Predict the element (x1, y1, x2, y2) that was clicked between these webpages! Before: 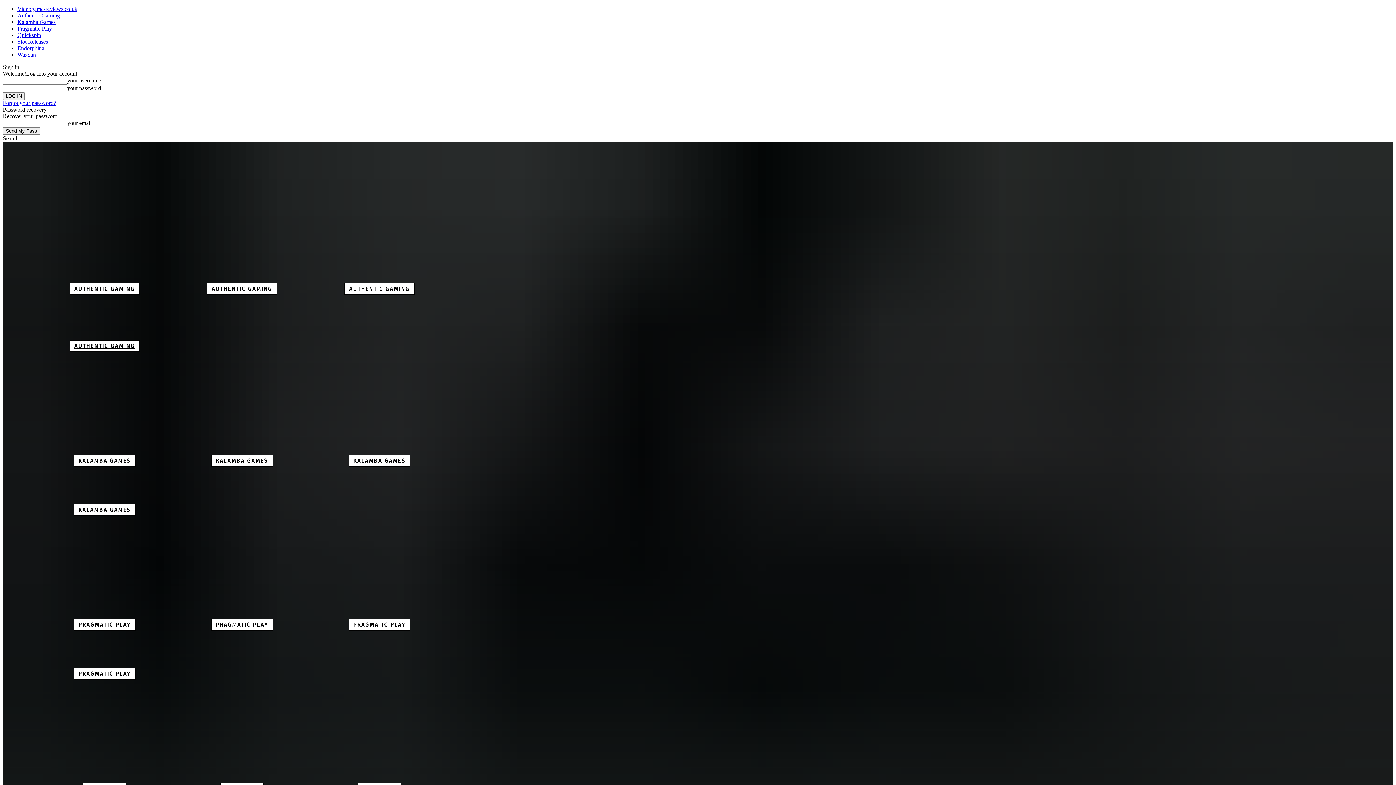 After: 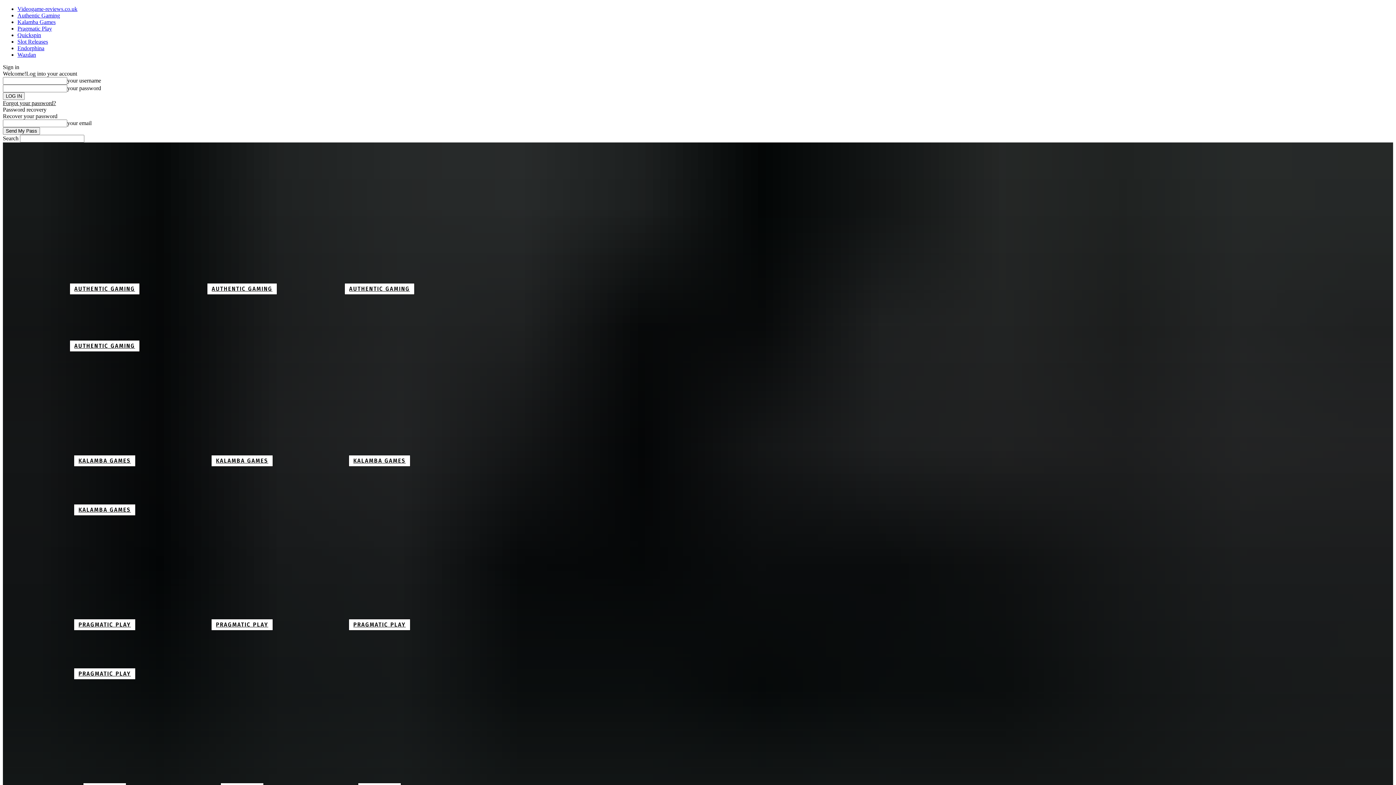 Action: bbox: (2, 100, 56, 106) label: Forgot your password?